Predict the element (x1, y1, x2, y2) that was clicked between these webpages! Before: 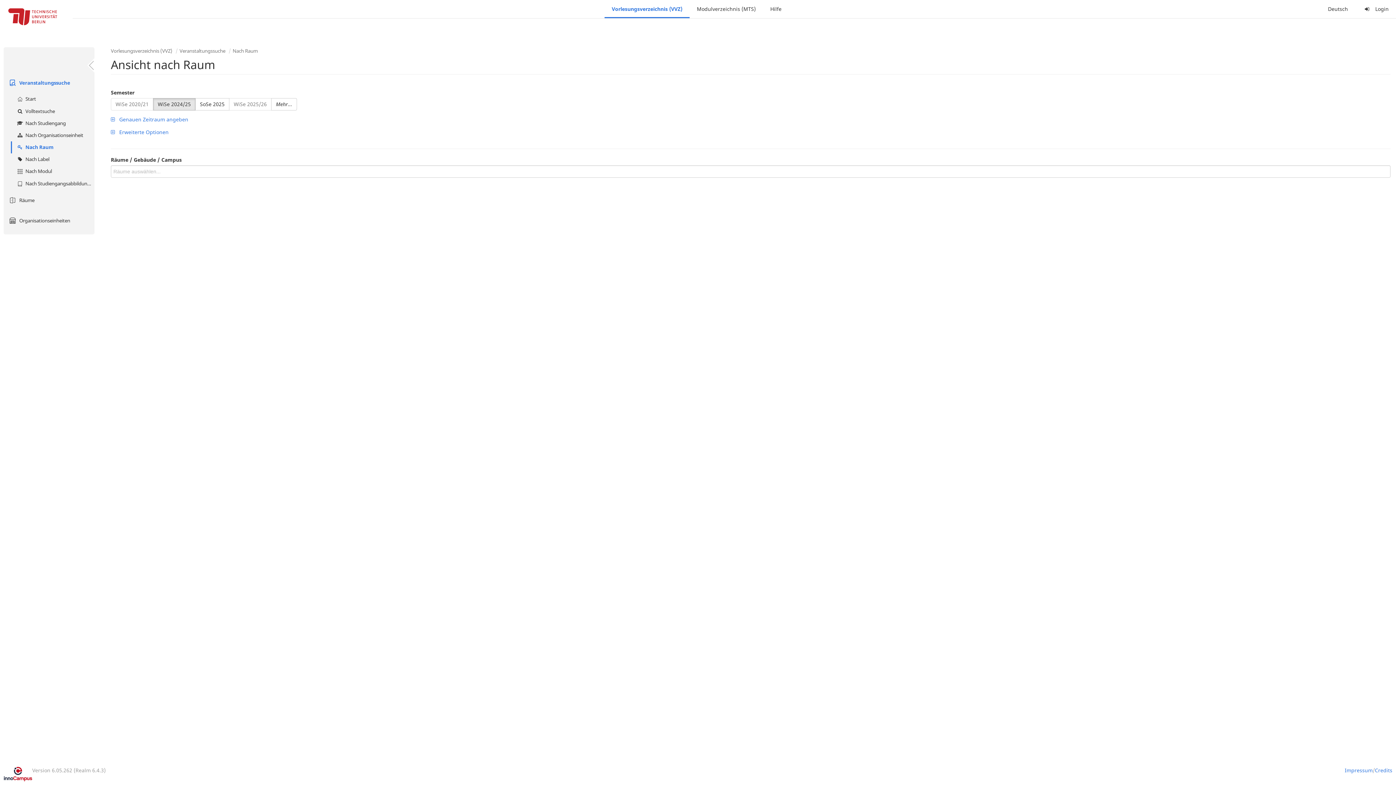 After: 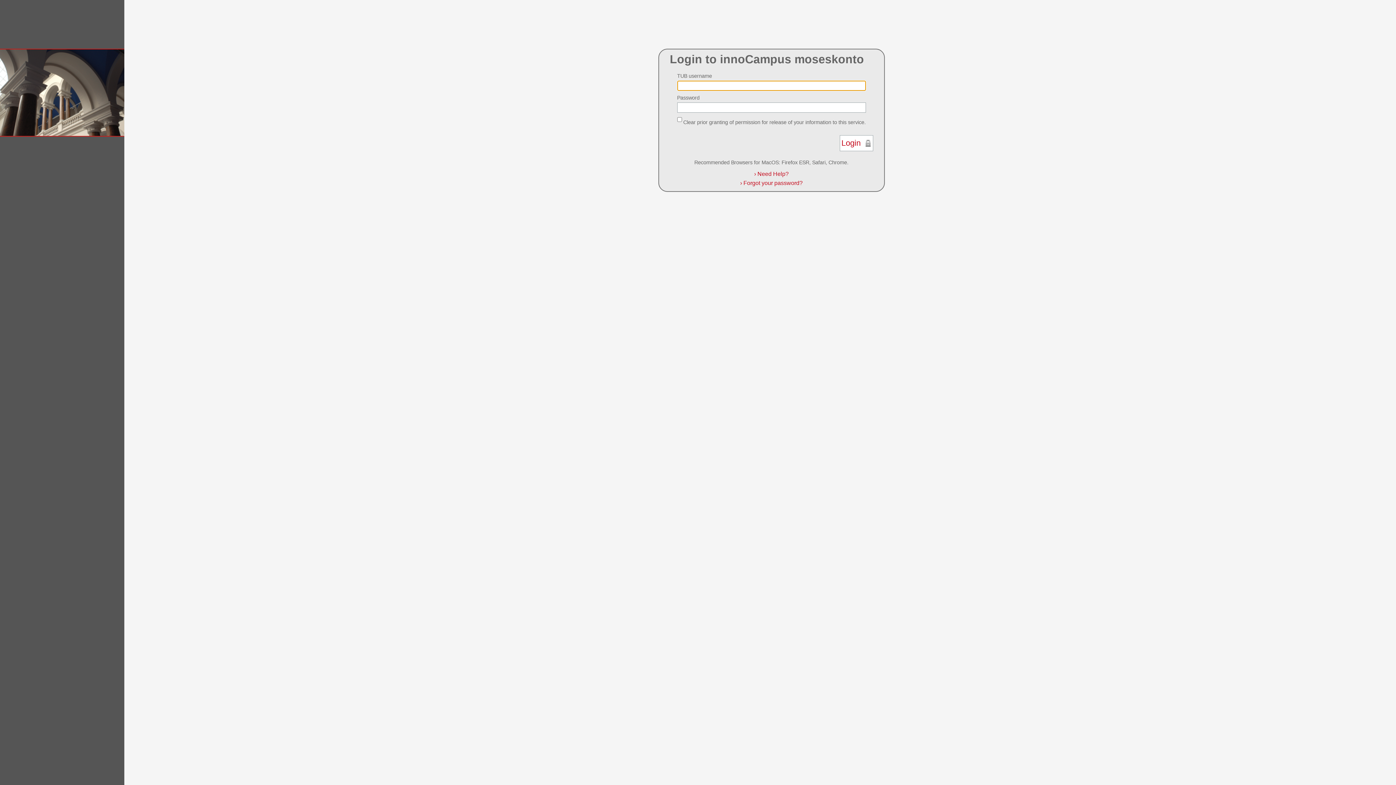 Action: bbox: (1355, 0, 1396, 18) label: Login